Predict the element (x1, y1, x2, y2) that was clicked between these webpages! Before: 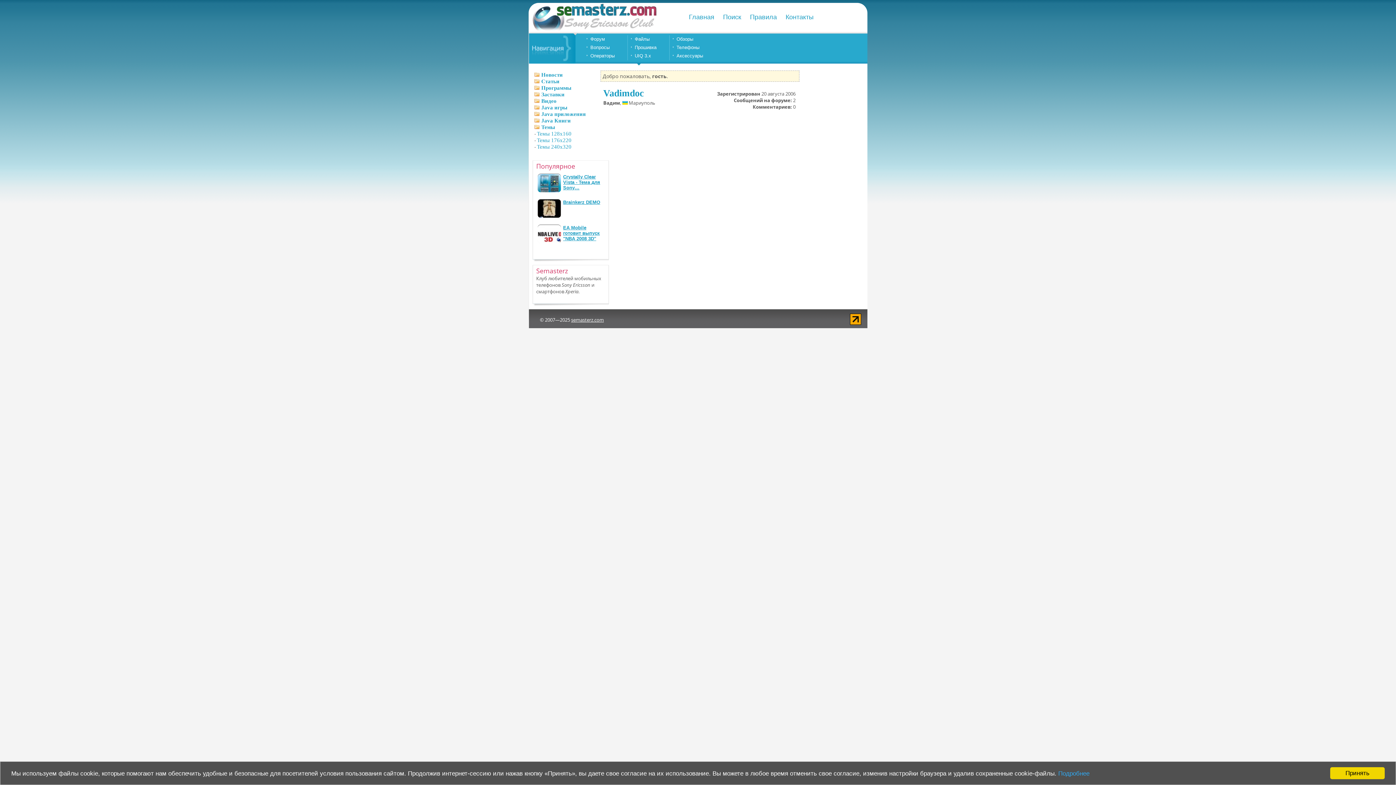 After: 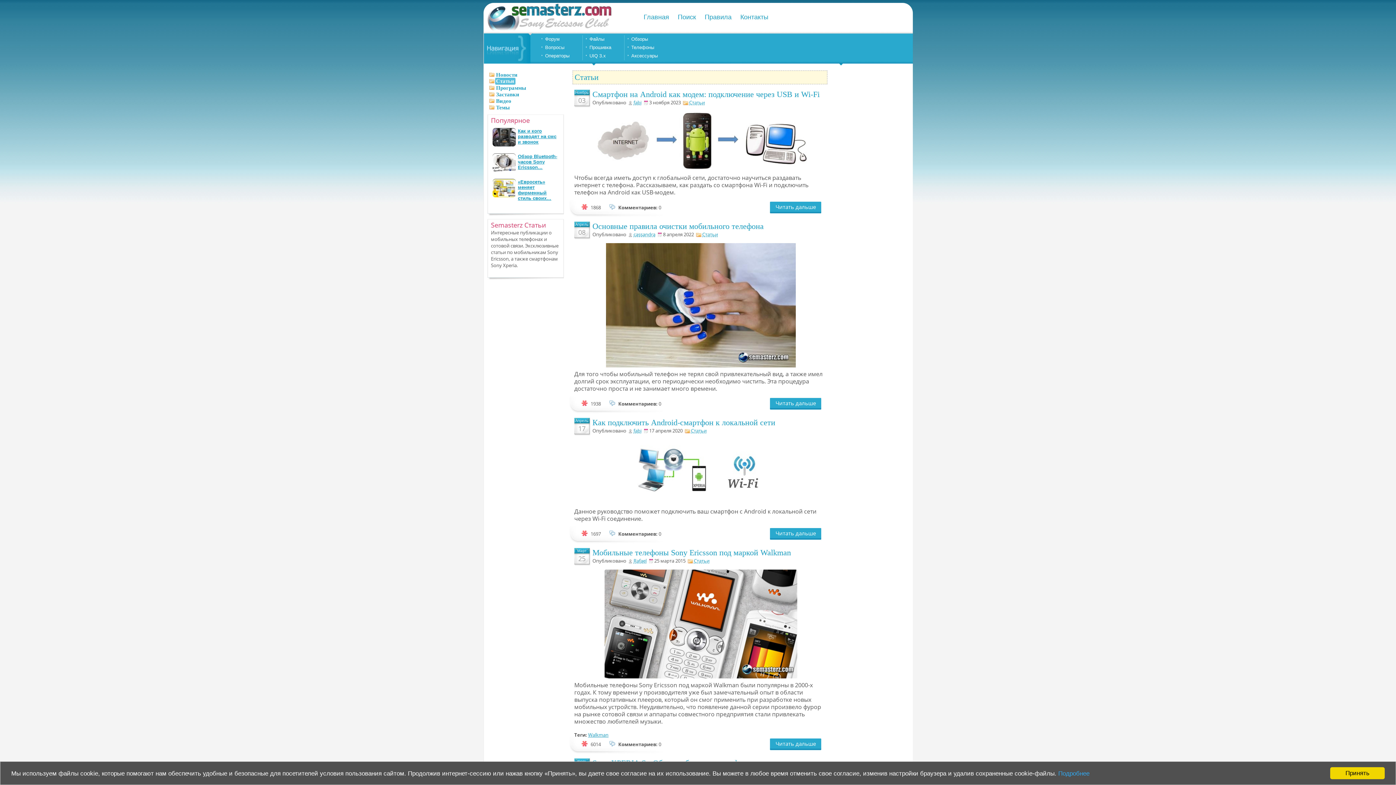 Action: label: Статьи bbox: (541, 78, 559, 84)